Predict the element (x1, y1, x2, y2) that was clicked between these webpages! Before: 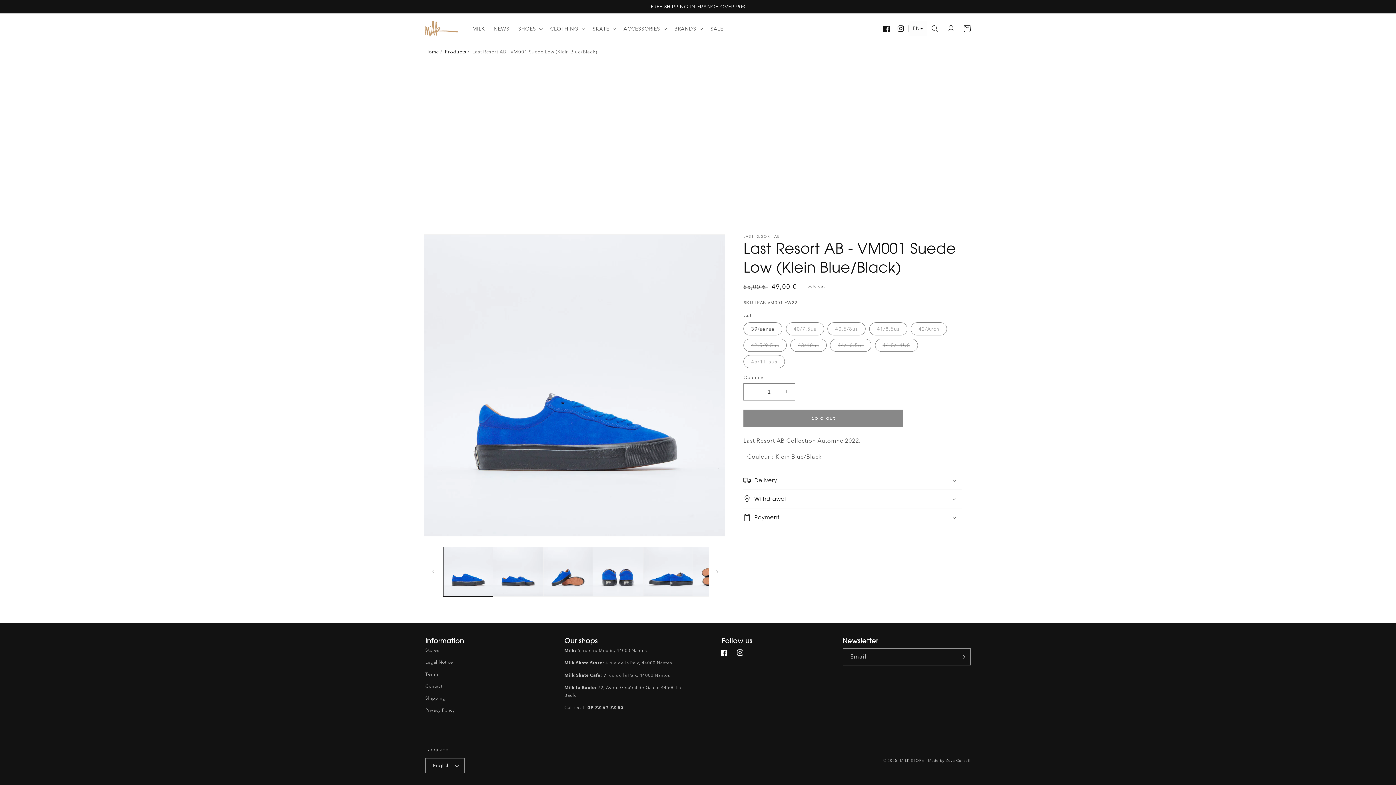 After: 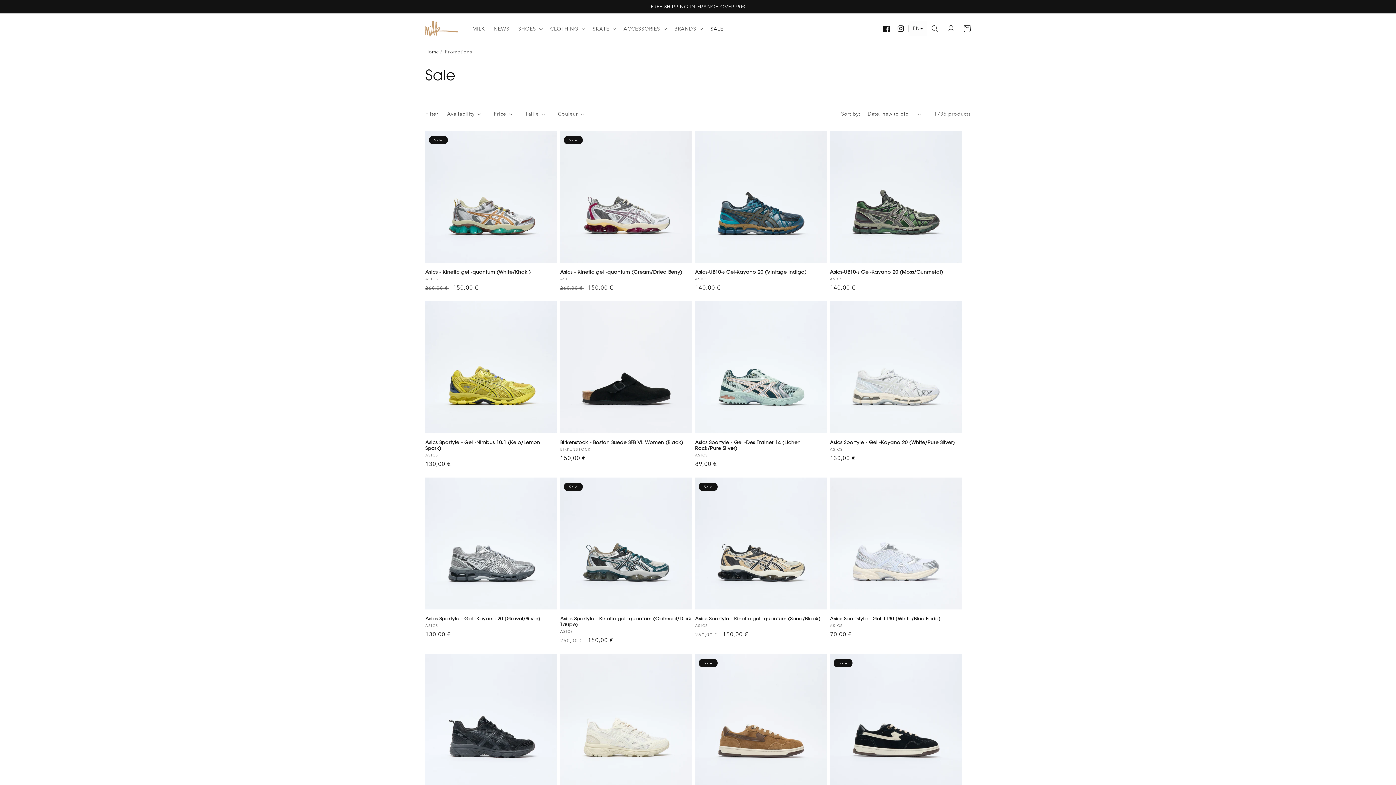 Action: label: SALE bbox: (706, 13, 727, 44)